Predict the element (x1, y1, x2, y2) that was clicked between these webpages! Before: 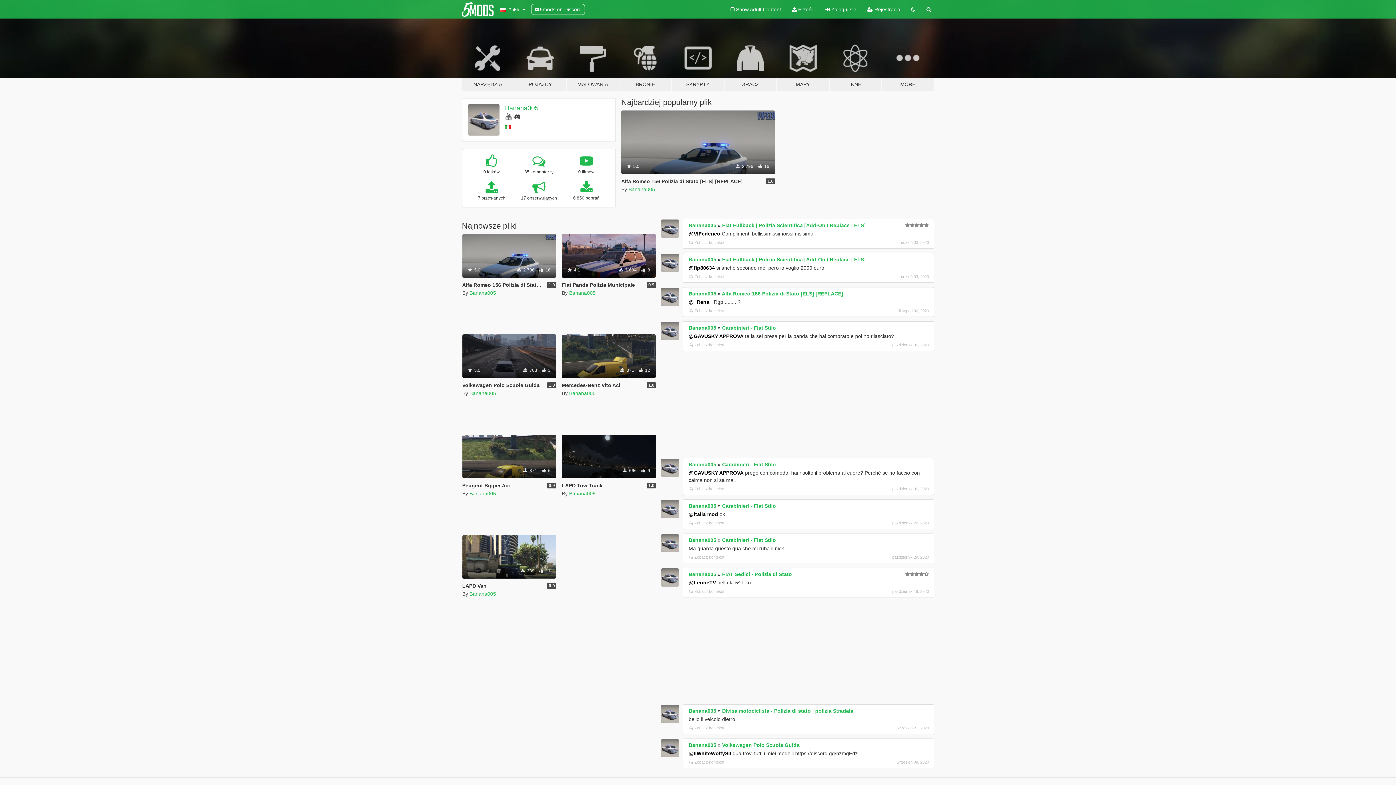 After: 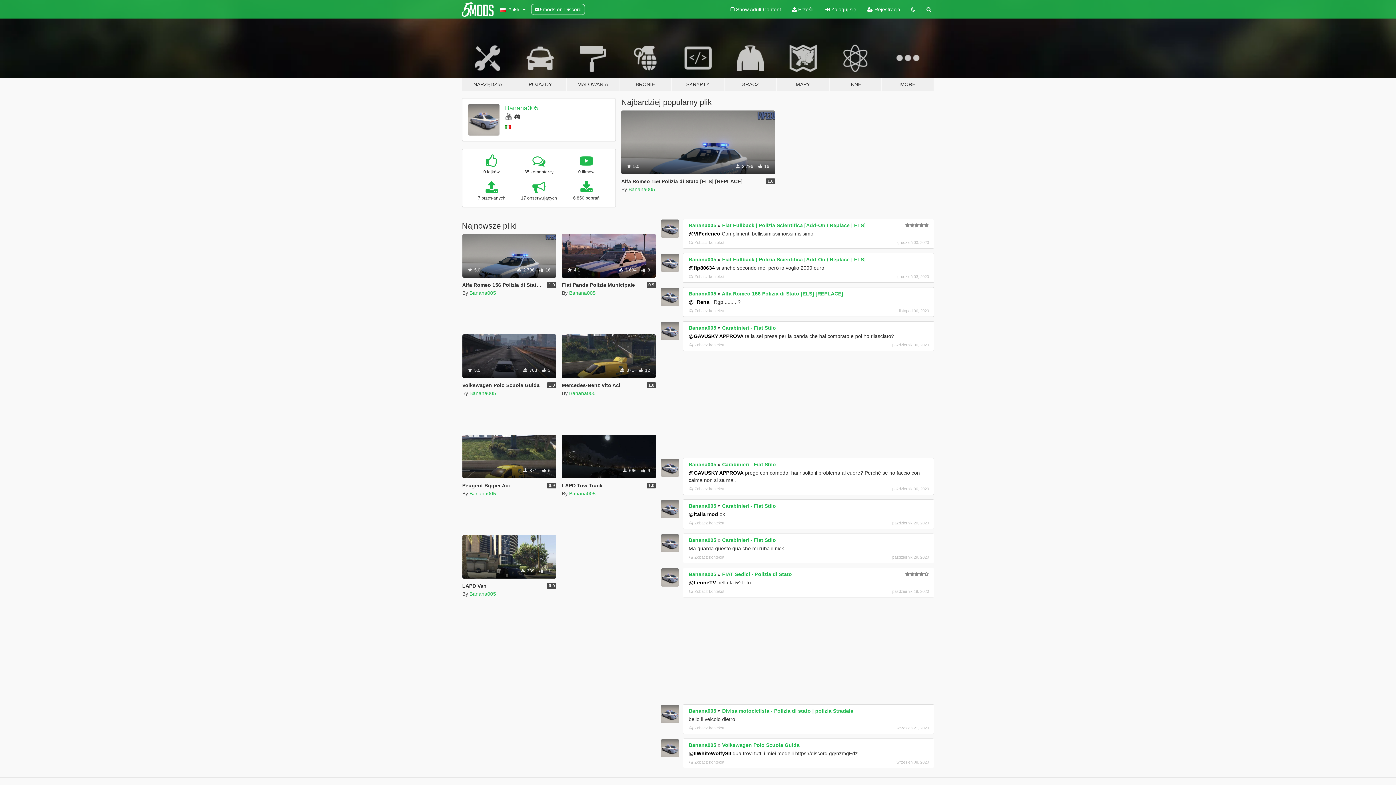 Action: bbox: (688, 708, 716, 714) label: Banana005